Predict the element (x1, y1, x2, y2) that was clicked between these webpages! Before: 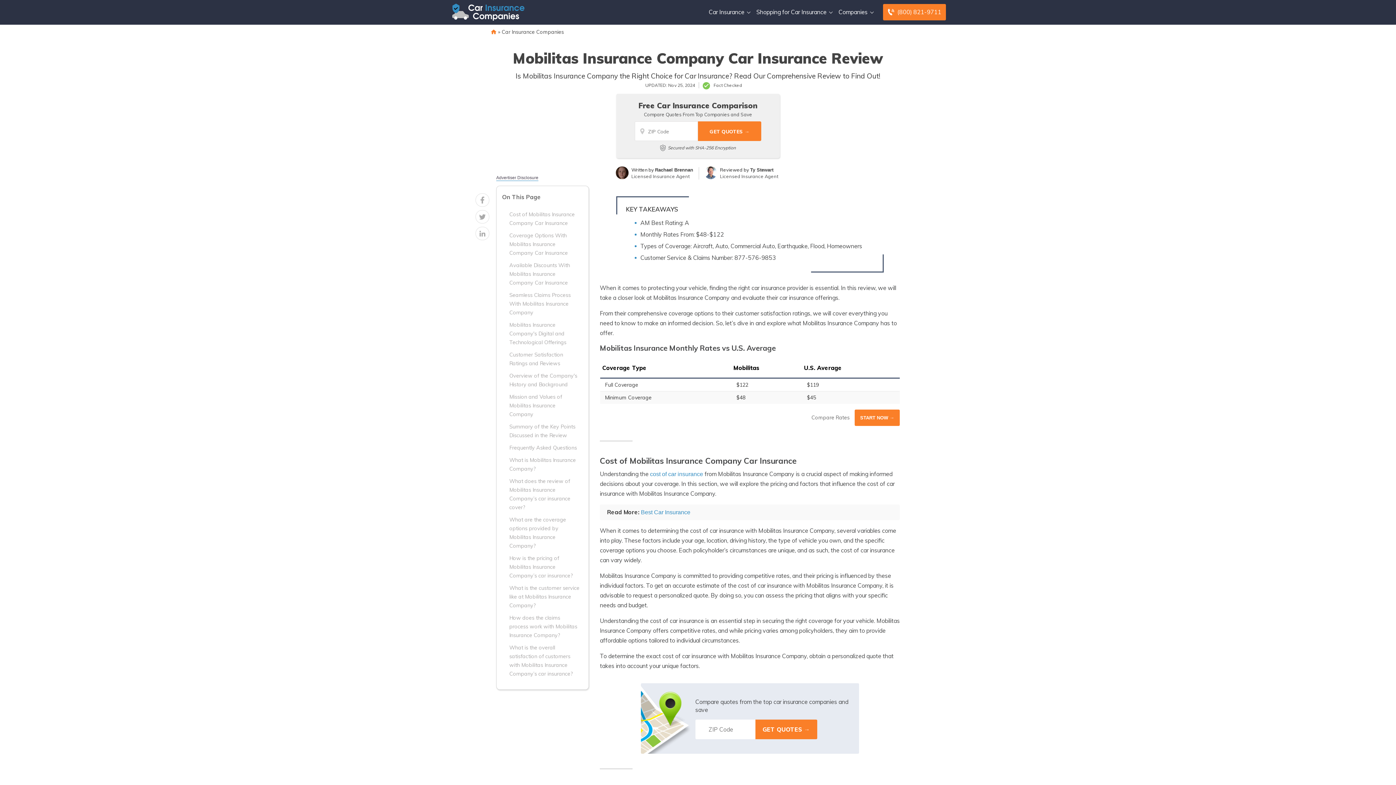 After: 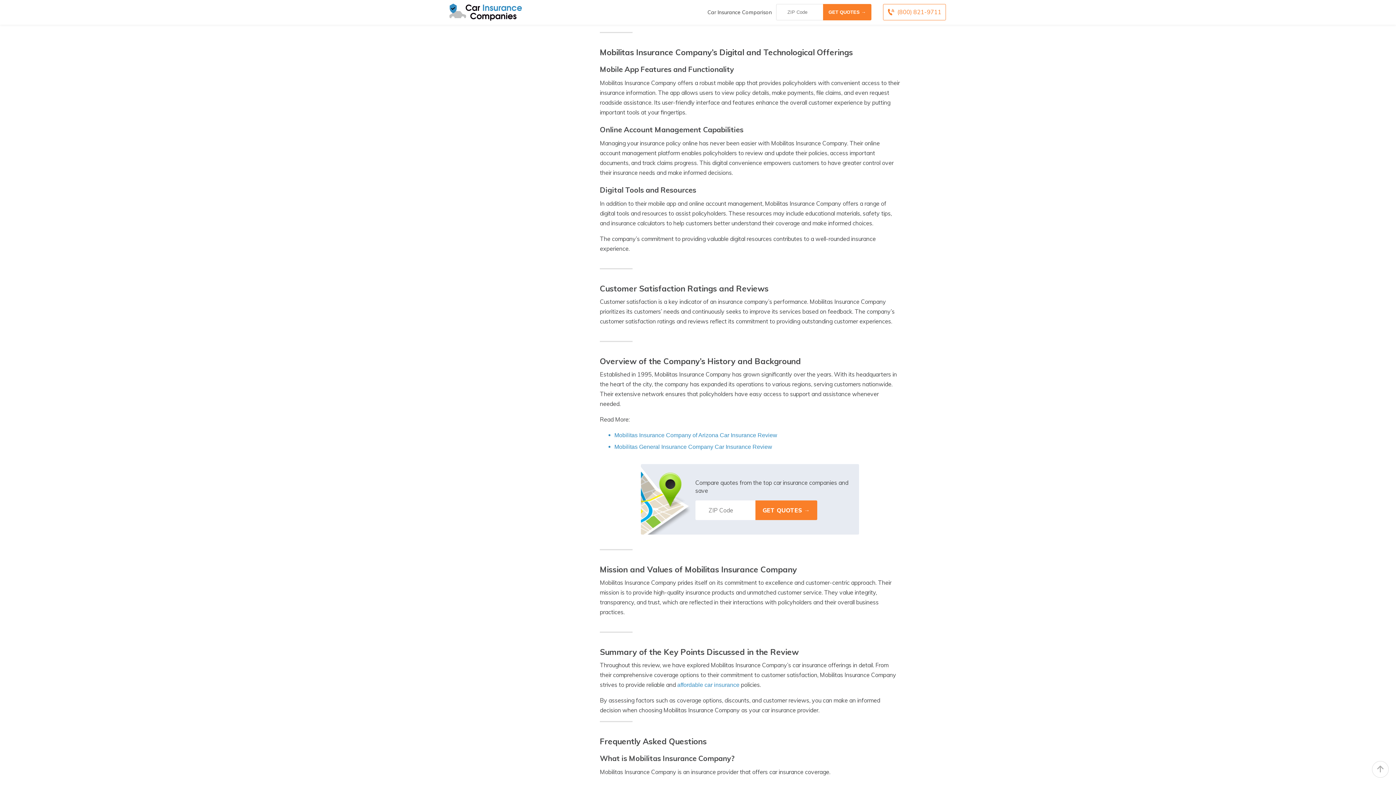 Action: bbox: (502, 320, 579, 347) label: Mobilitas Insurance Company's Digital and Technological Offerings